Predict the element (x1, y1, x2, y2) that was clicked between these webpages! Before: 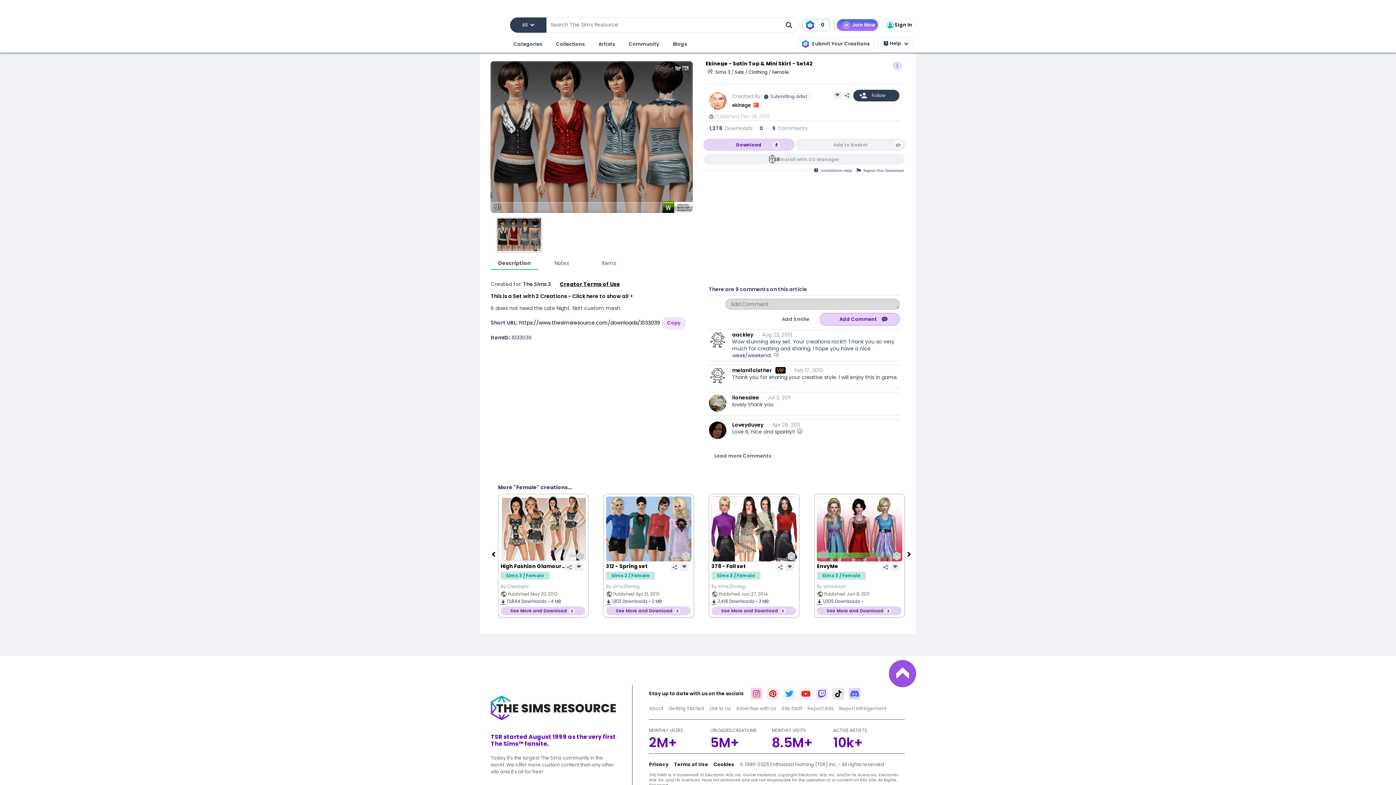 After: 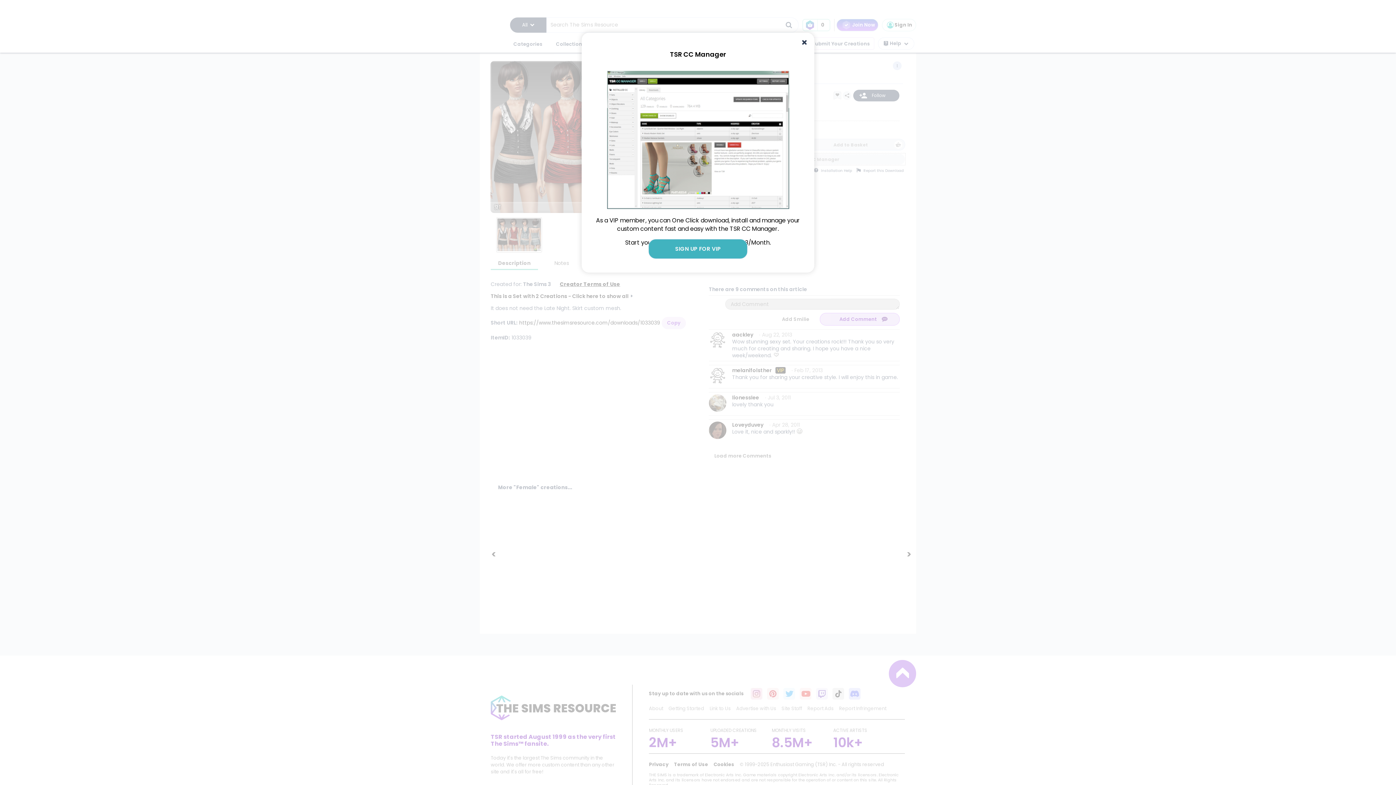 Action: bbox: (703, 153, 905, 165) label: Install with CC Manager